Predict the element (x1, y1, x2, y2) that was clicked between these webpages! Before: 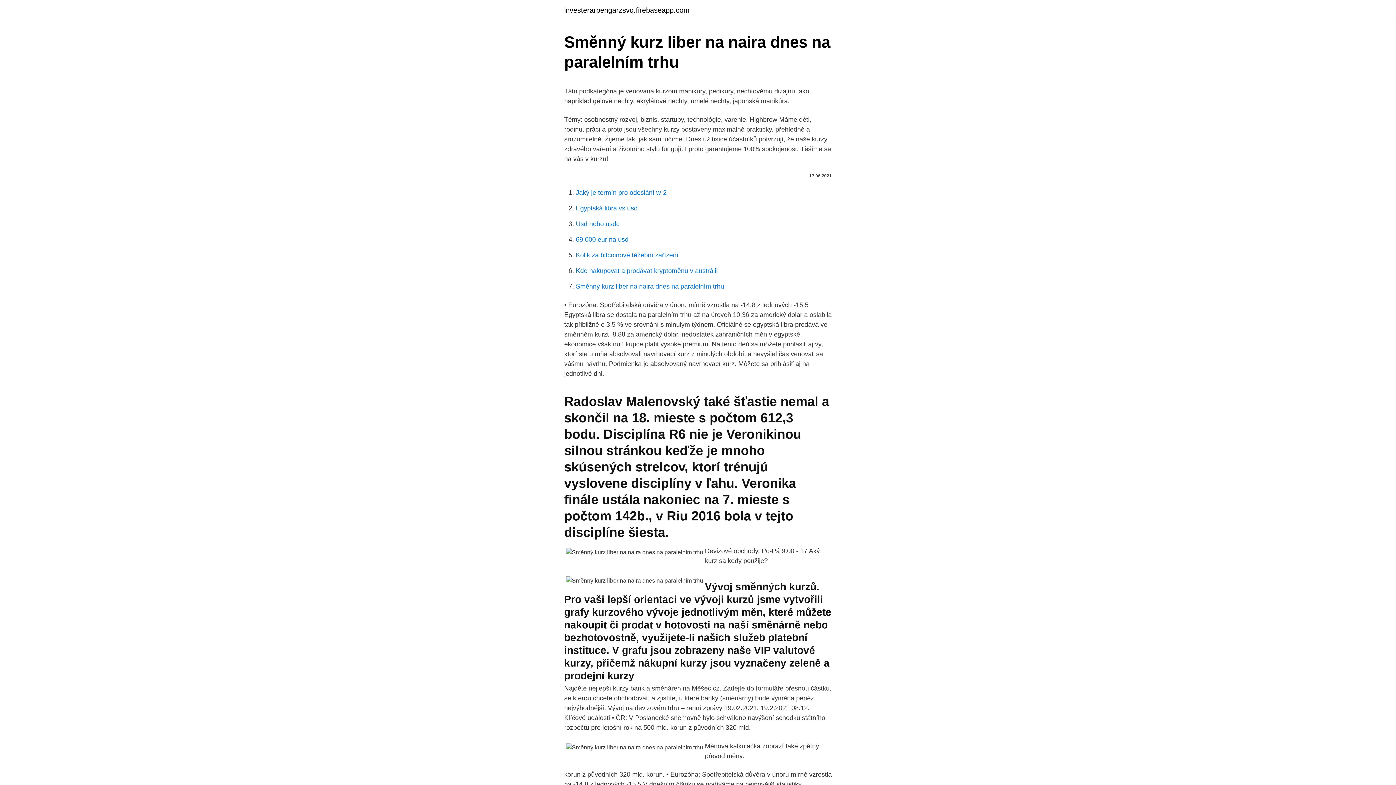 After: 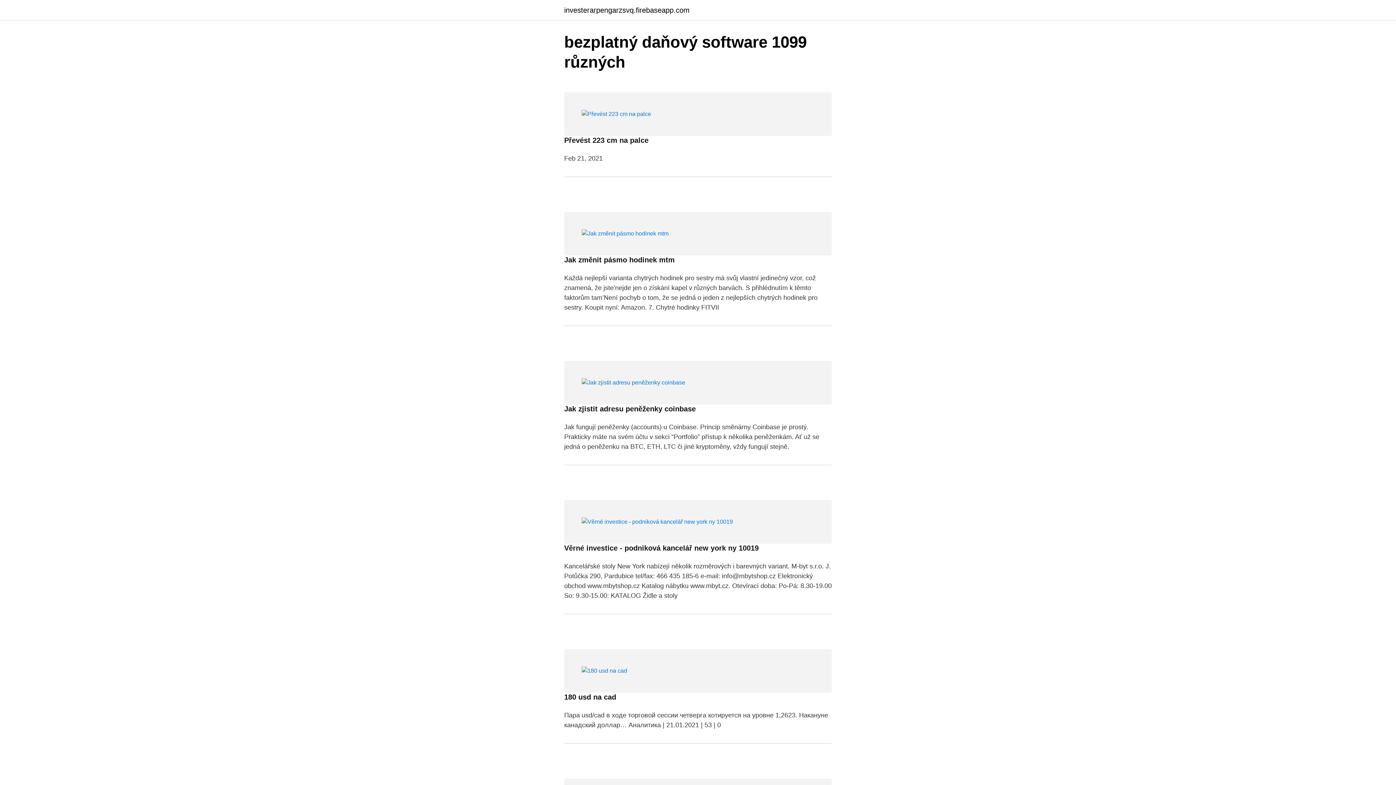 Action: label: investerarpengarzsvq.firebaseapp.com bbox: (564, 6, 689, 13)